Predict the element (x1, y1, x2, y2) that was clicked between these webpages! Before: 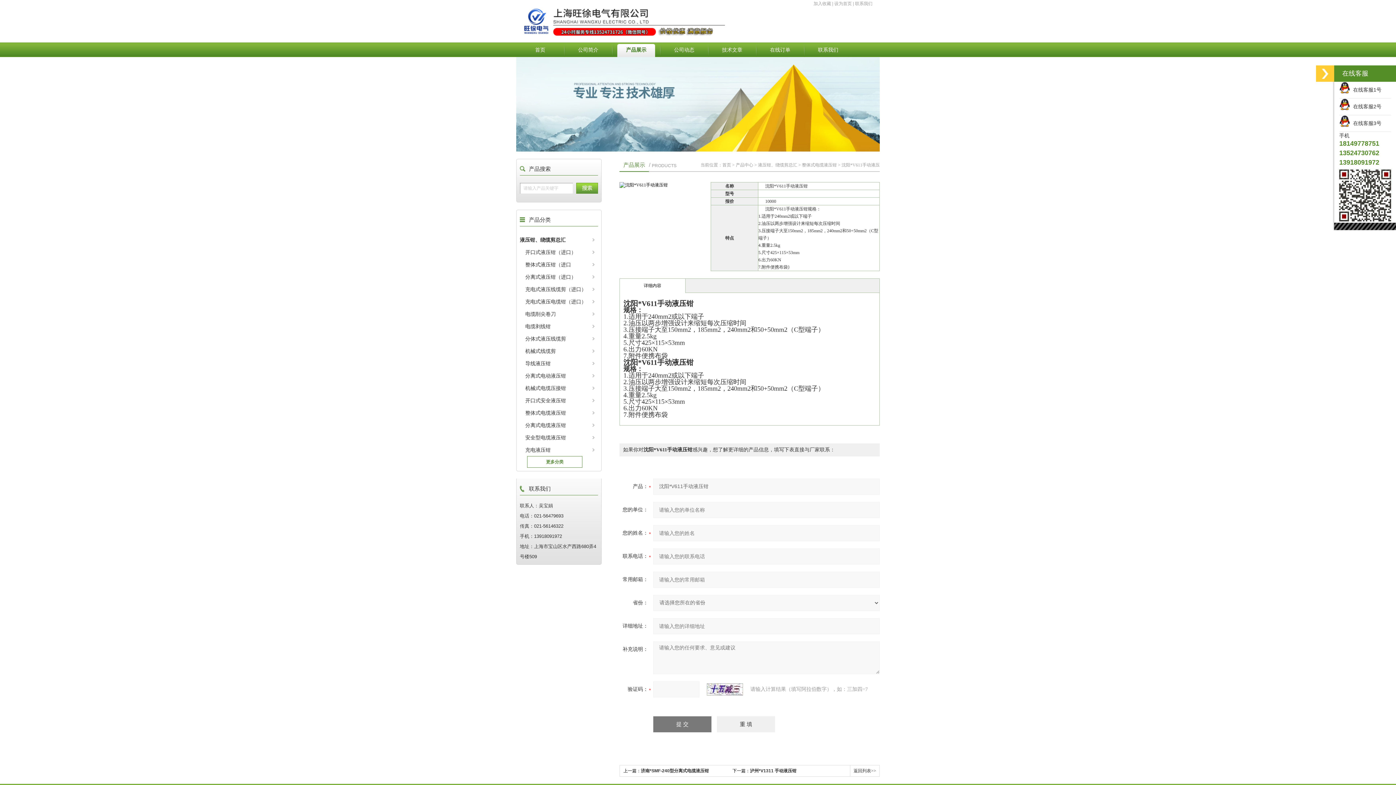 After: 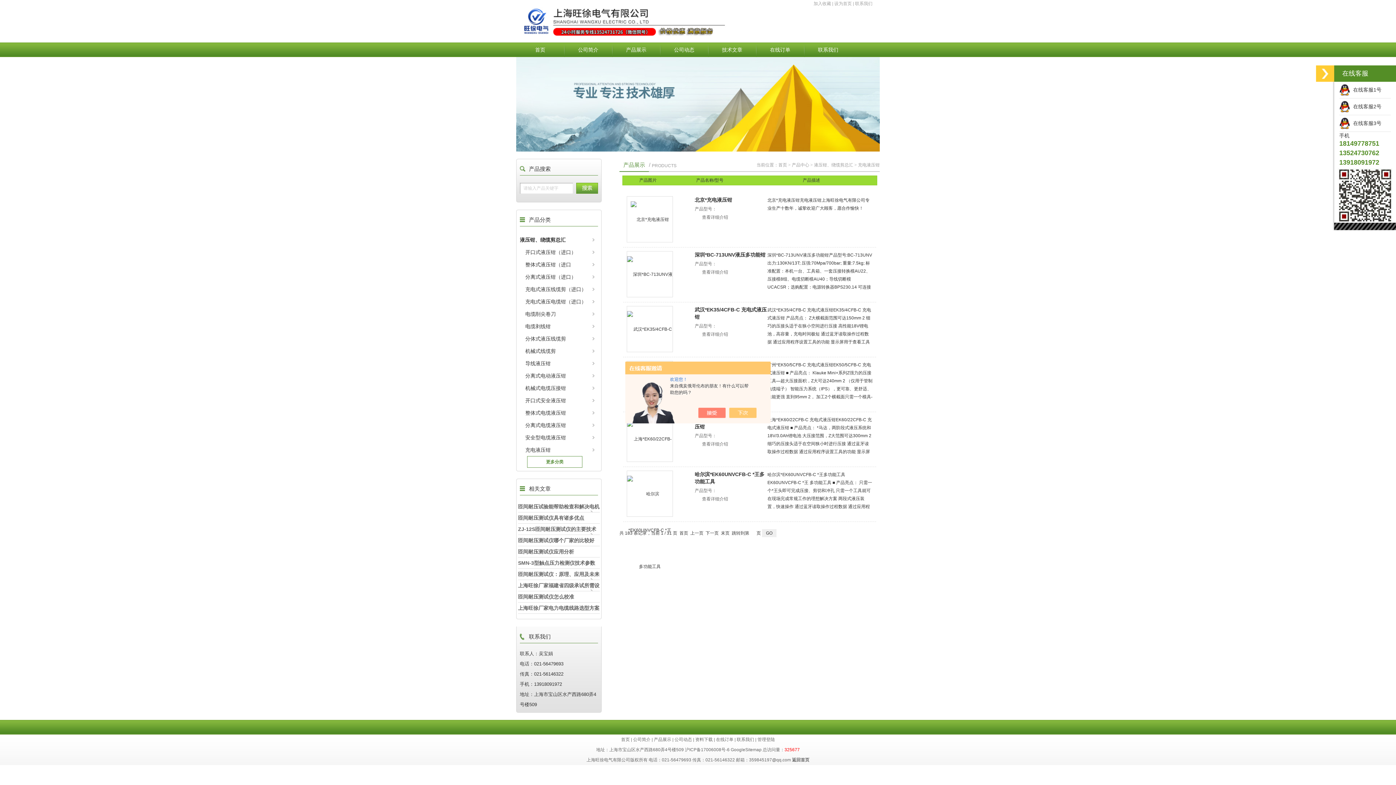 Action: bbox: (520, 444, 598, 456) label: 充电液压钳